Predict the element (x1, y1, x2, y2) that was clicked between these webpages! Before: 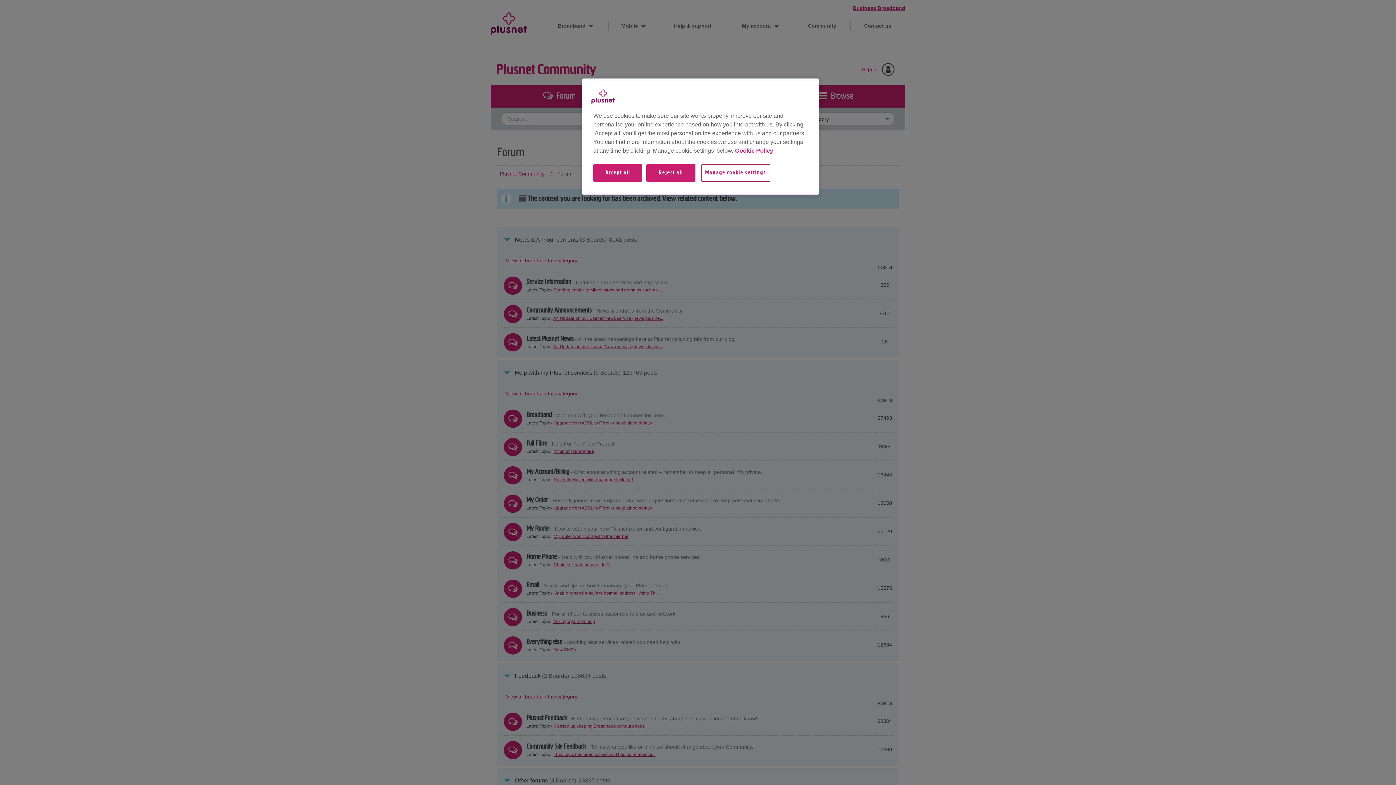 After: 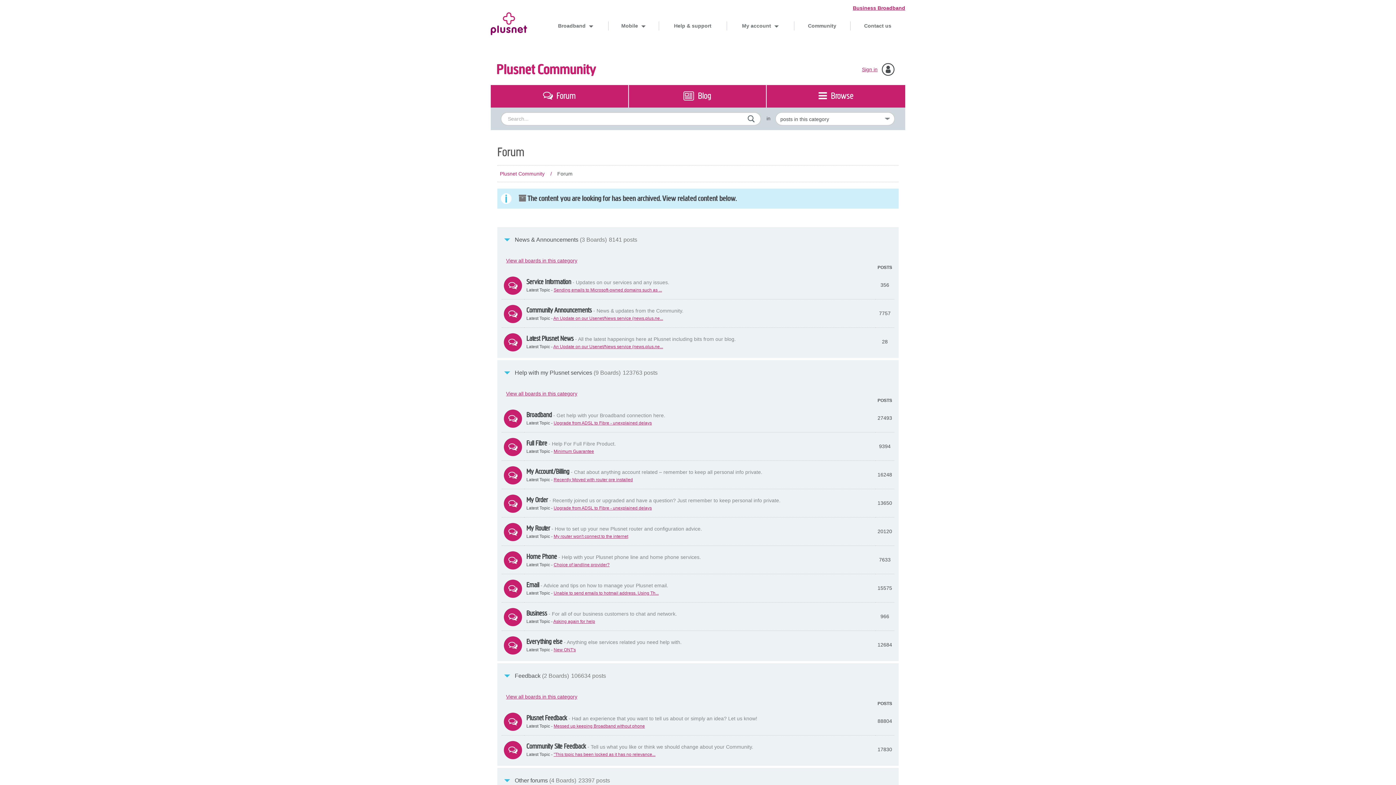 Action: bbox: (646, 164, 695, 189) label: Reject all